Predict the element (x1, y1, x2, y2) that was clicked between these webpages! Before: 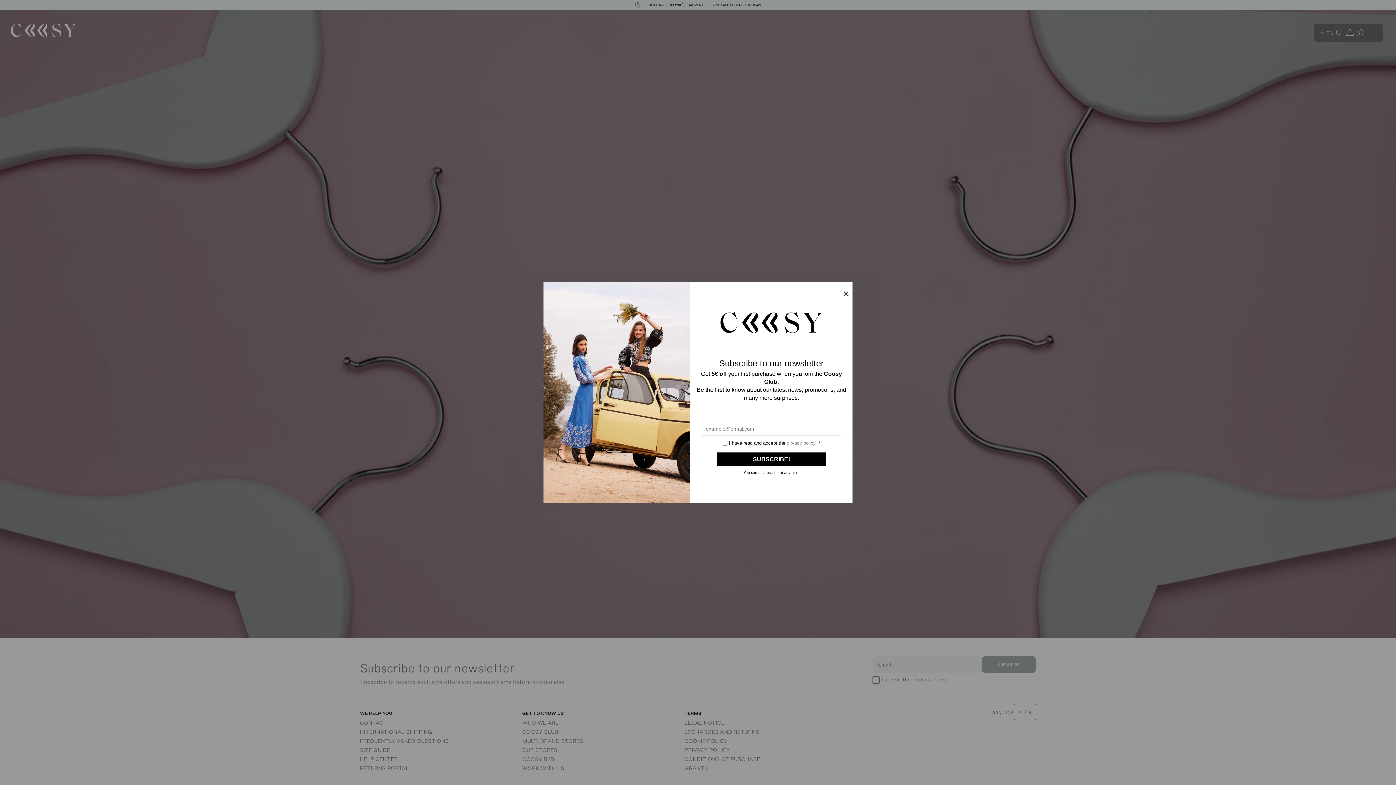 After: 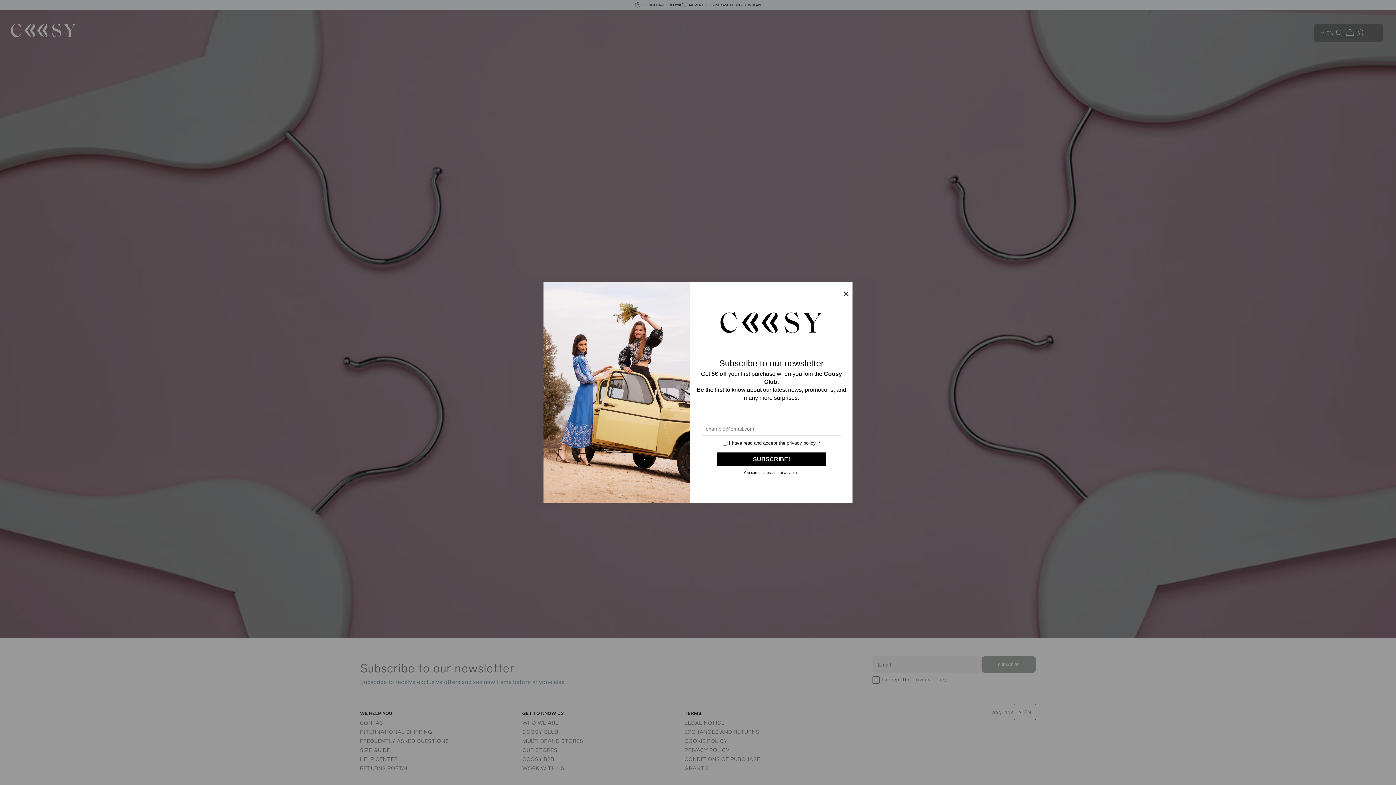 Action: bbox: (786, 440, 815, 445) label: privacy policy